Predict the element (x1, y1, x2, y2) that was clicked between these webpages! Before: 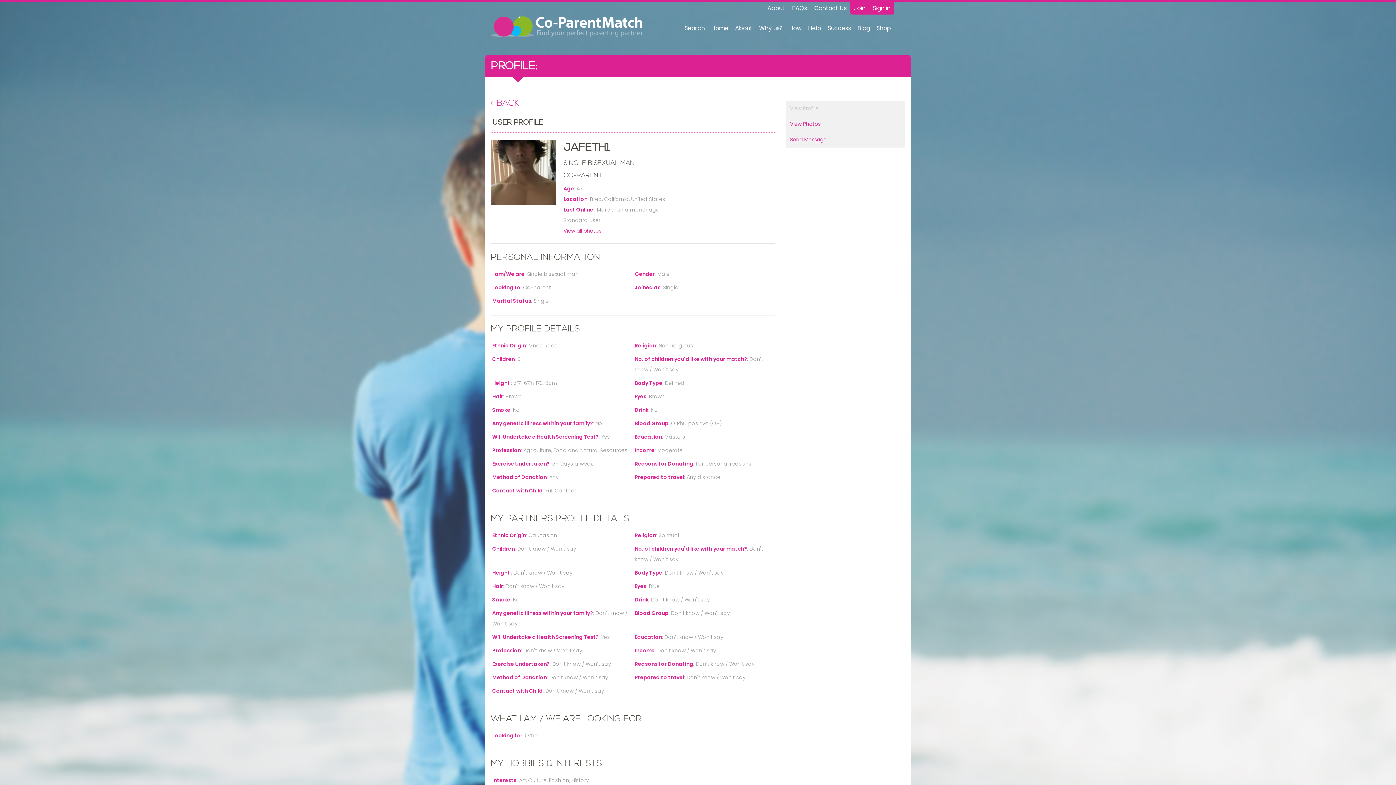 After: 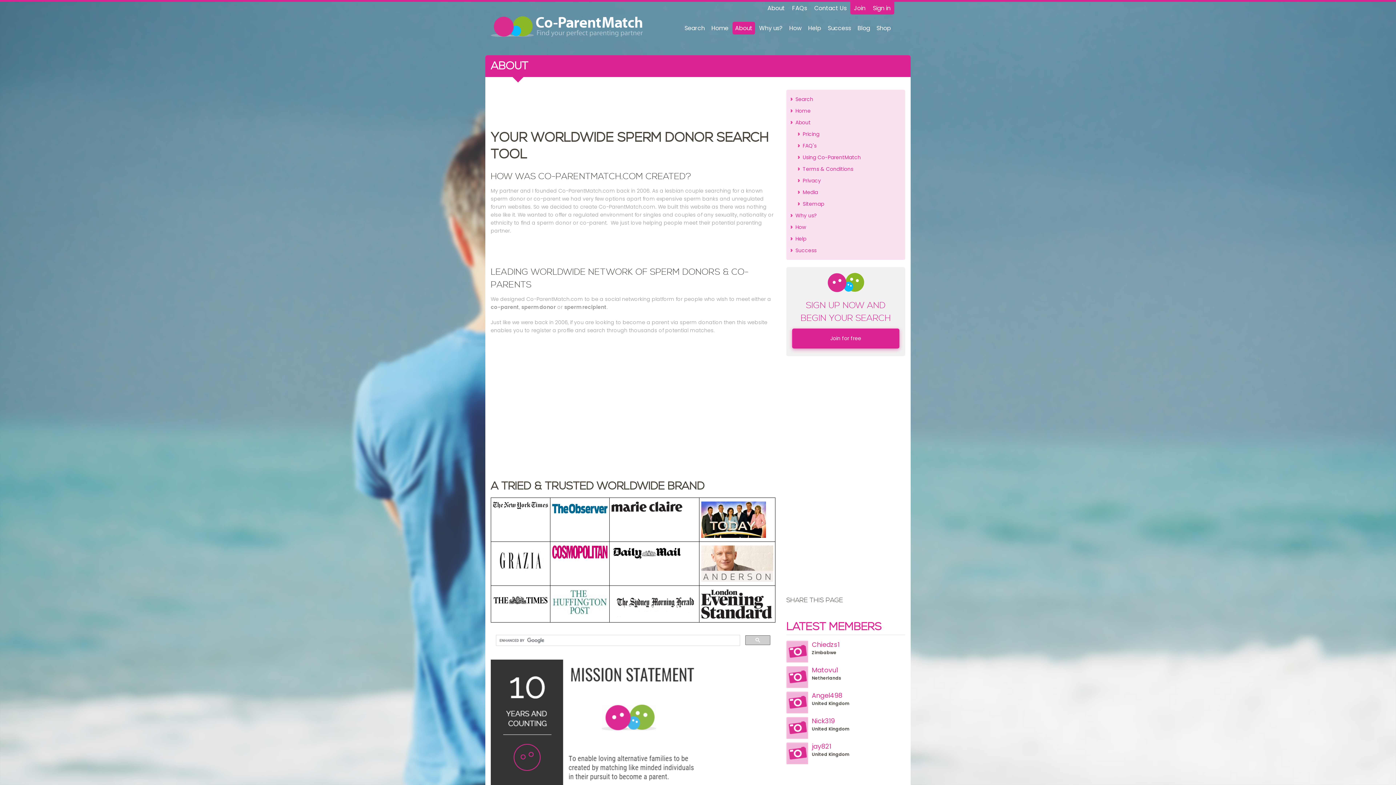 Action: bbox: (732, 21, 755, 34) label: About